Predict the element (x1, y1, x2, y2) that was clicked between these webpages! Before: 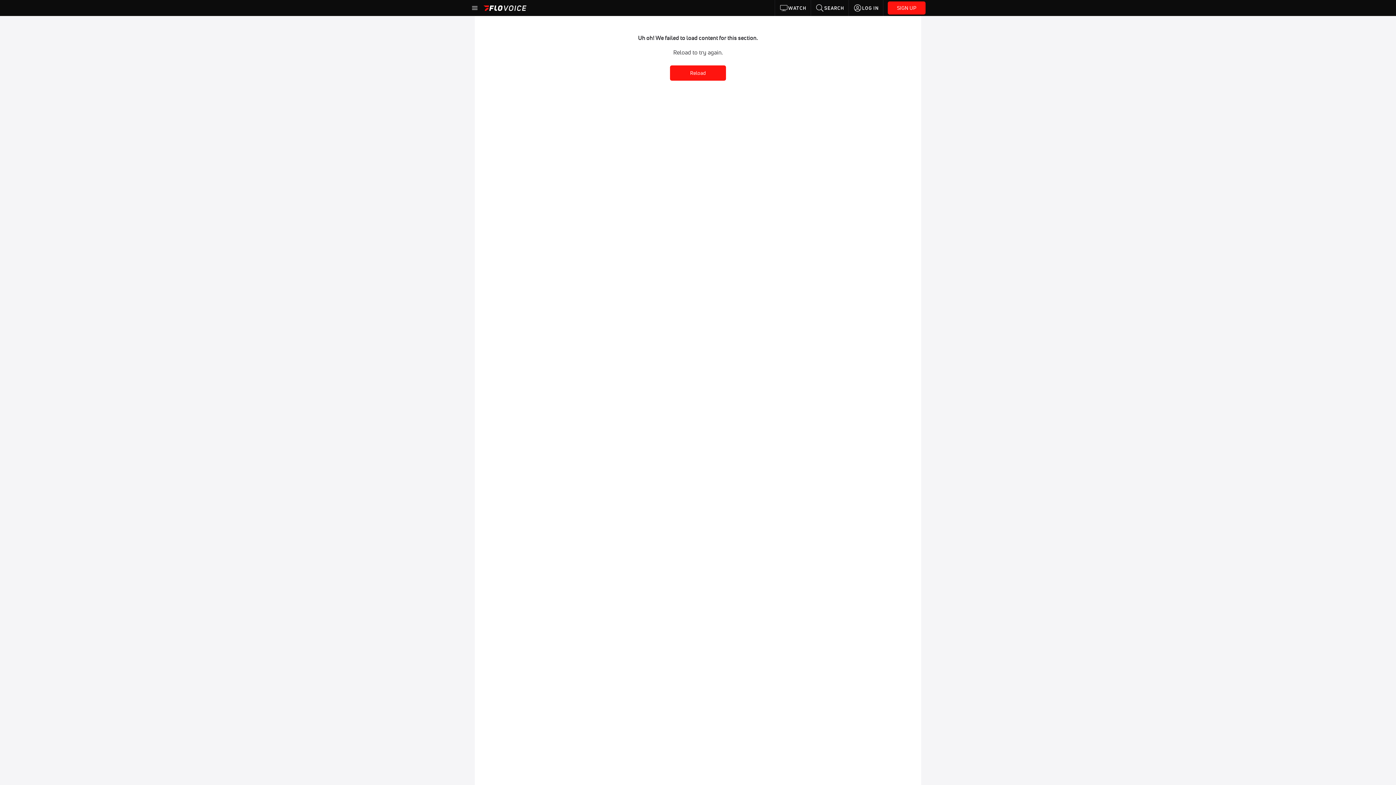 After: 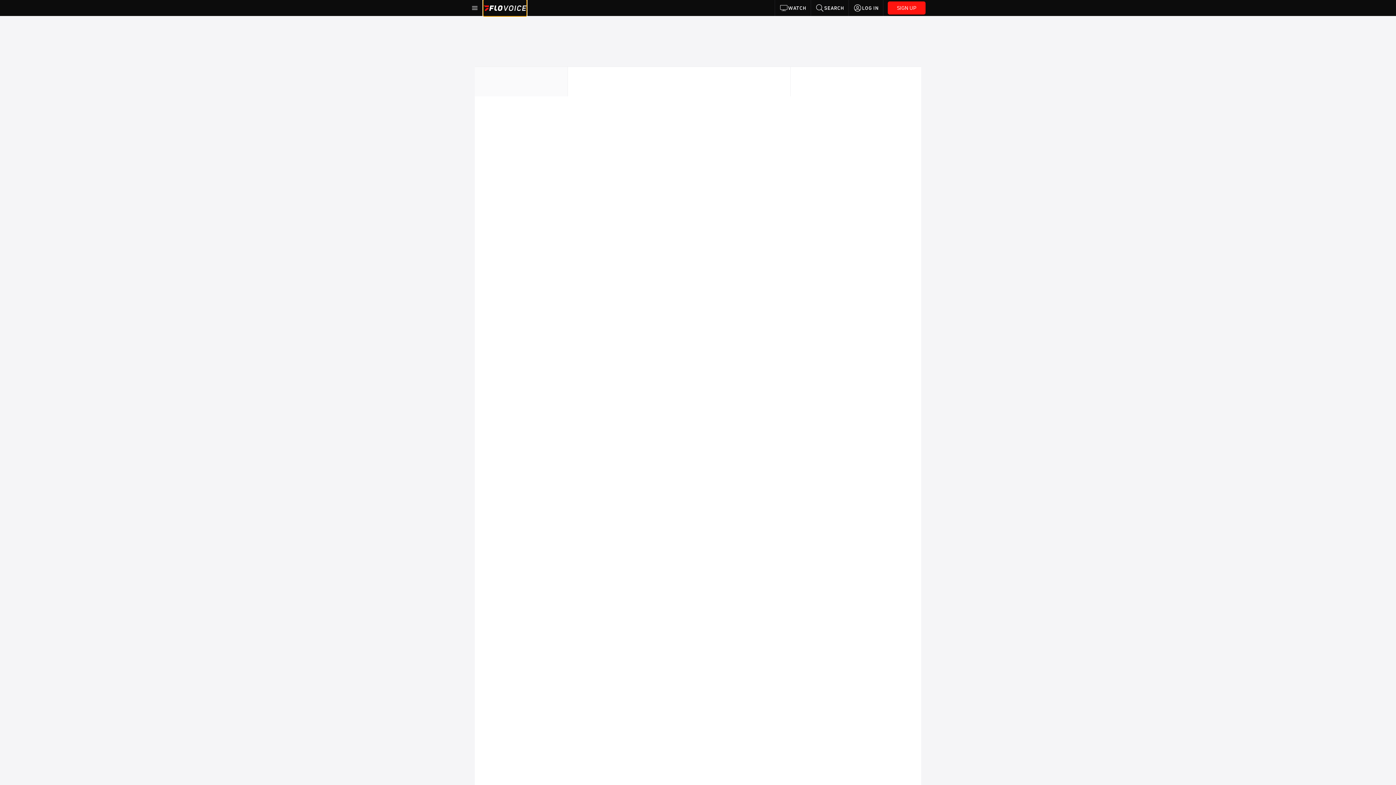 Action: bbox: (483, 0, 526, 16)